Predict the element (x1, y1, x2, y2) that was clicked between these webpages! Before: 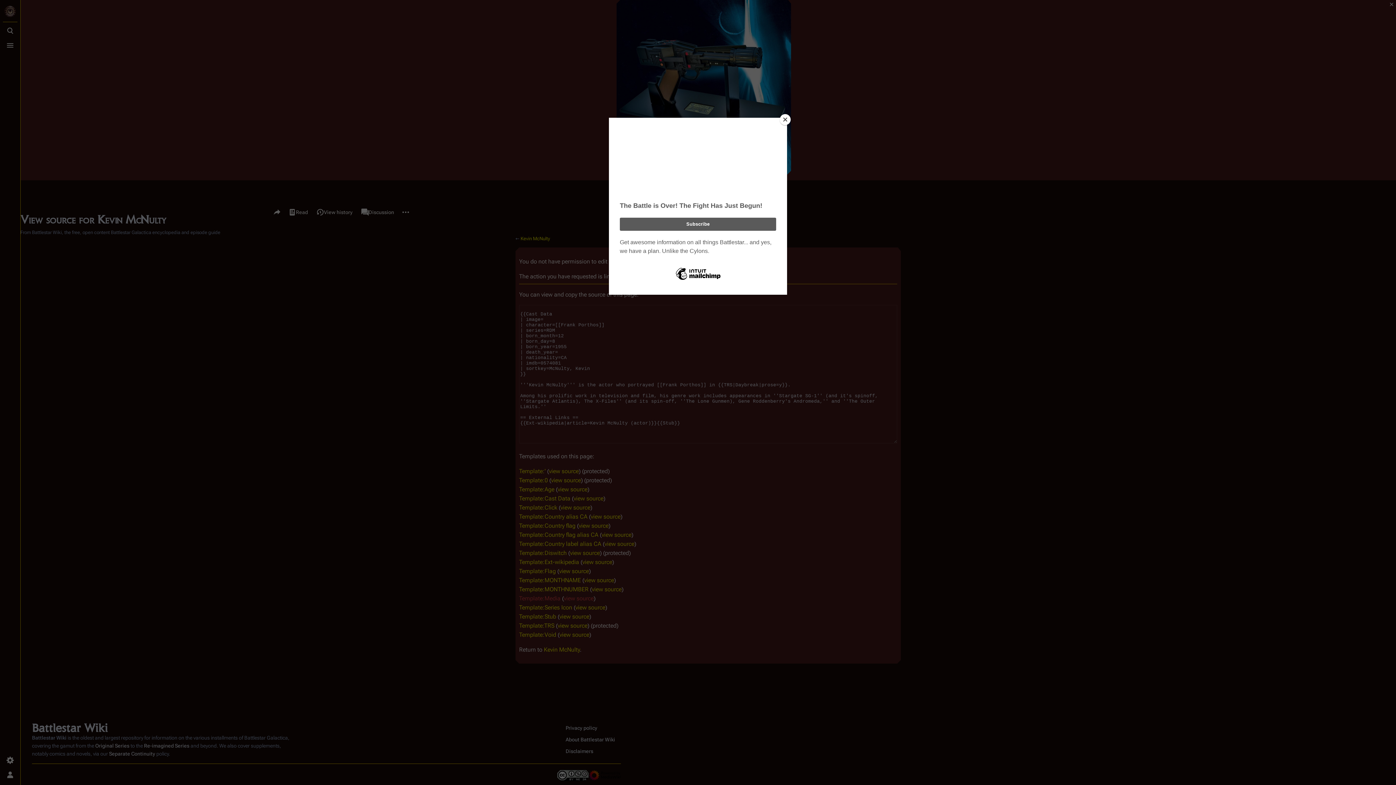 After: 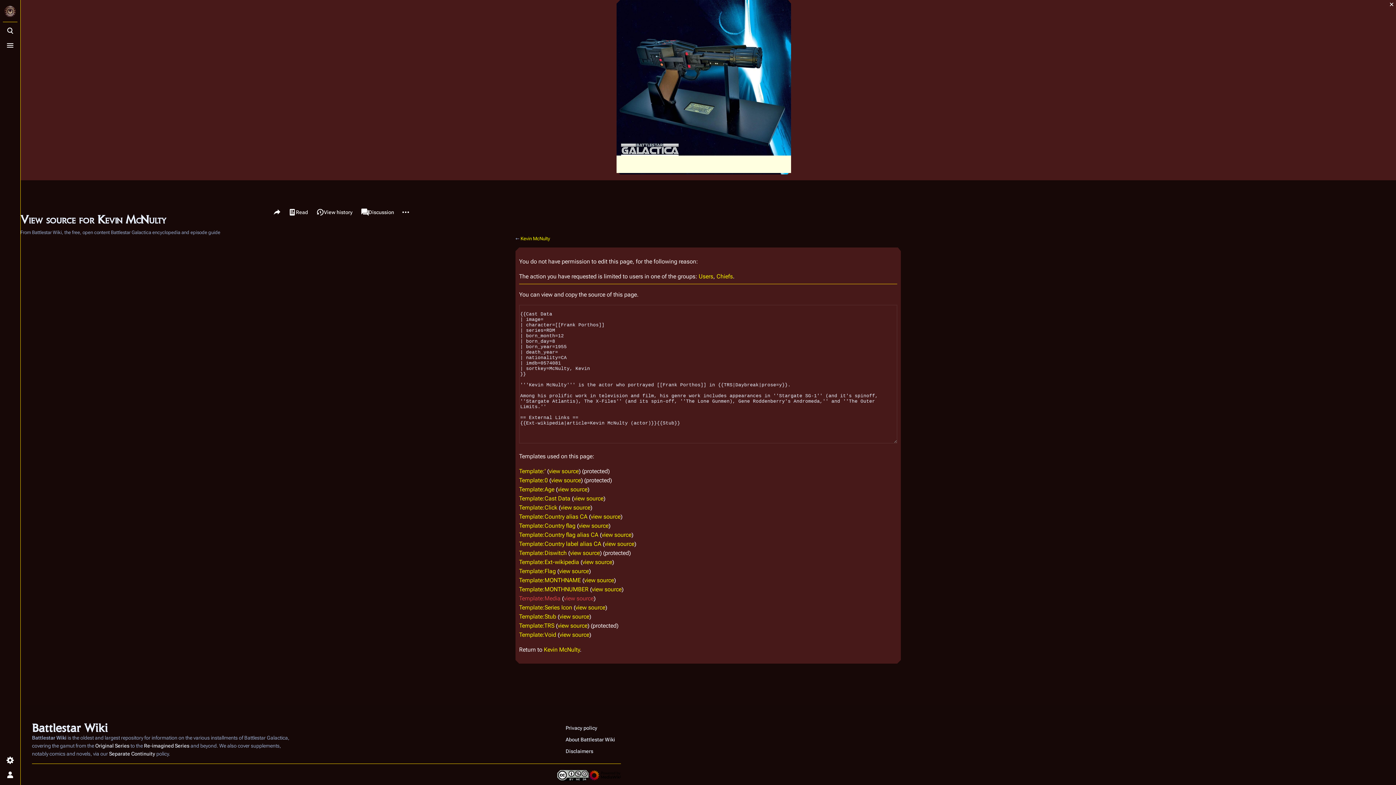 Action: bbox: (780, 114, 790, 125) label: Close